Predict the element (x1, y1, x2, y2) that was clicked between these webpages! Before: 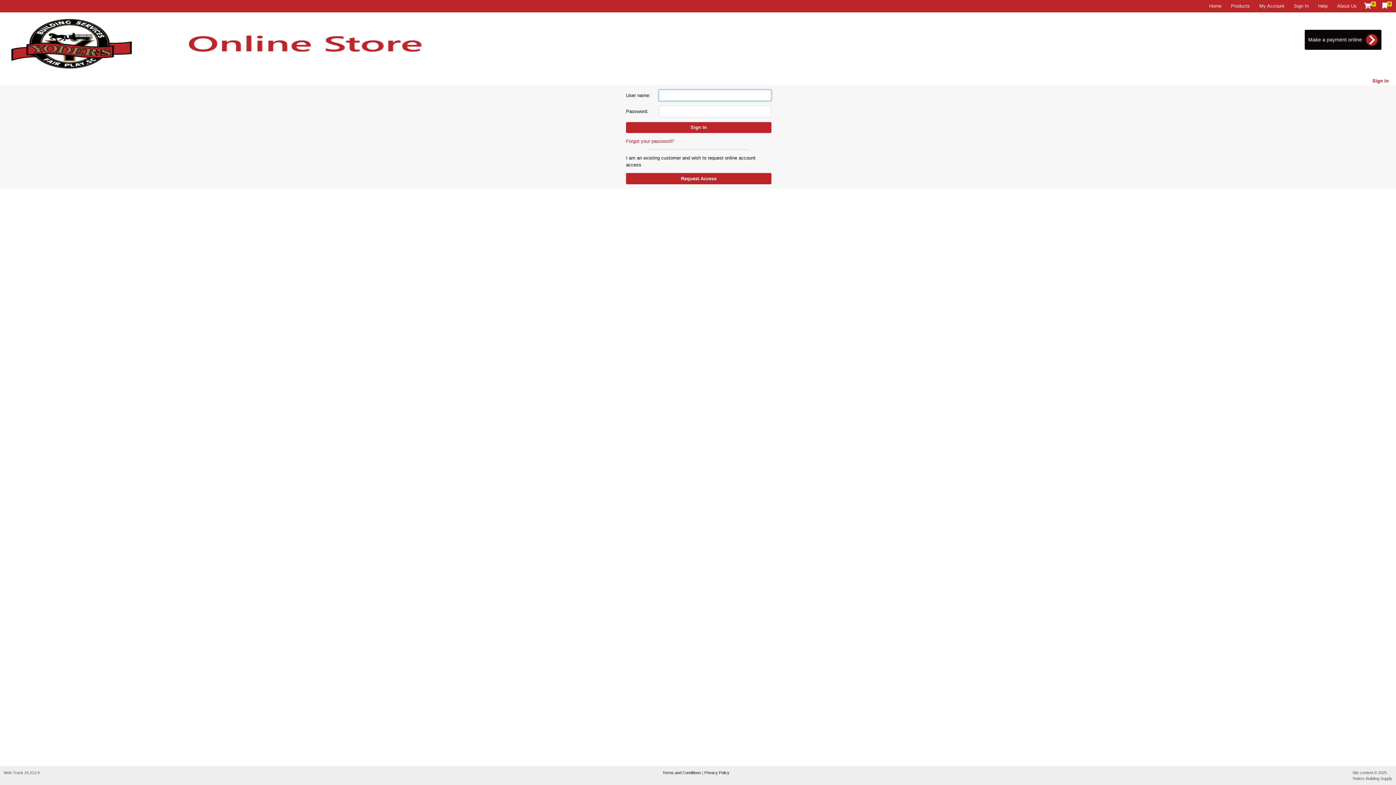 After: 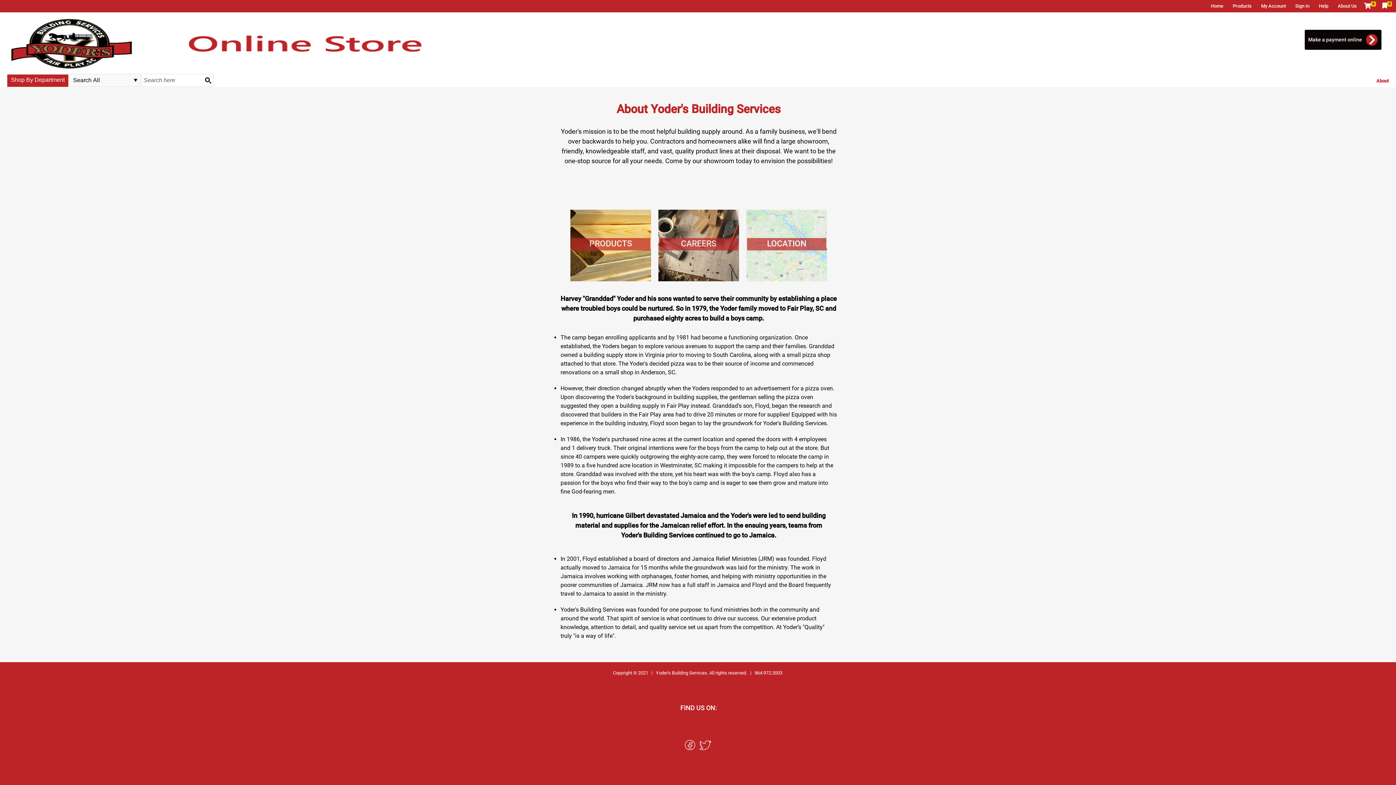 Action: bbox: (1332, 0, 1361, 11) label: About Us